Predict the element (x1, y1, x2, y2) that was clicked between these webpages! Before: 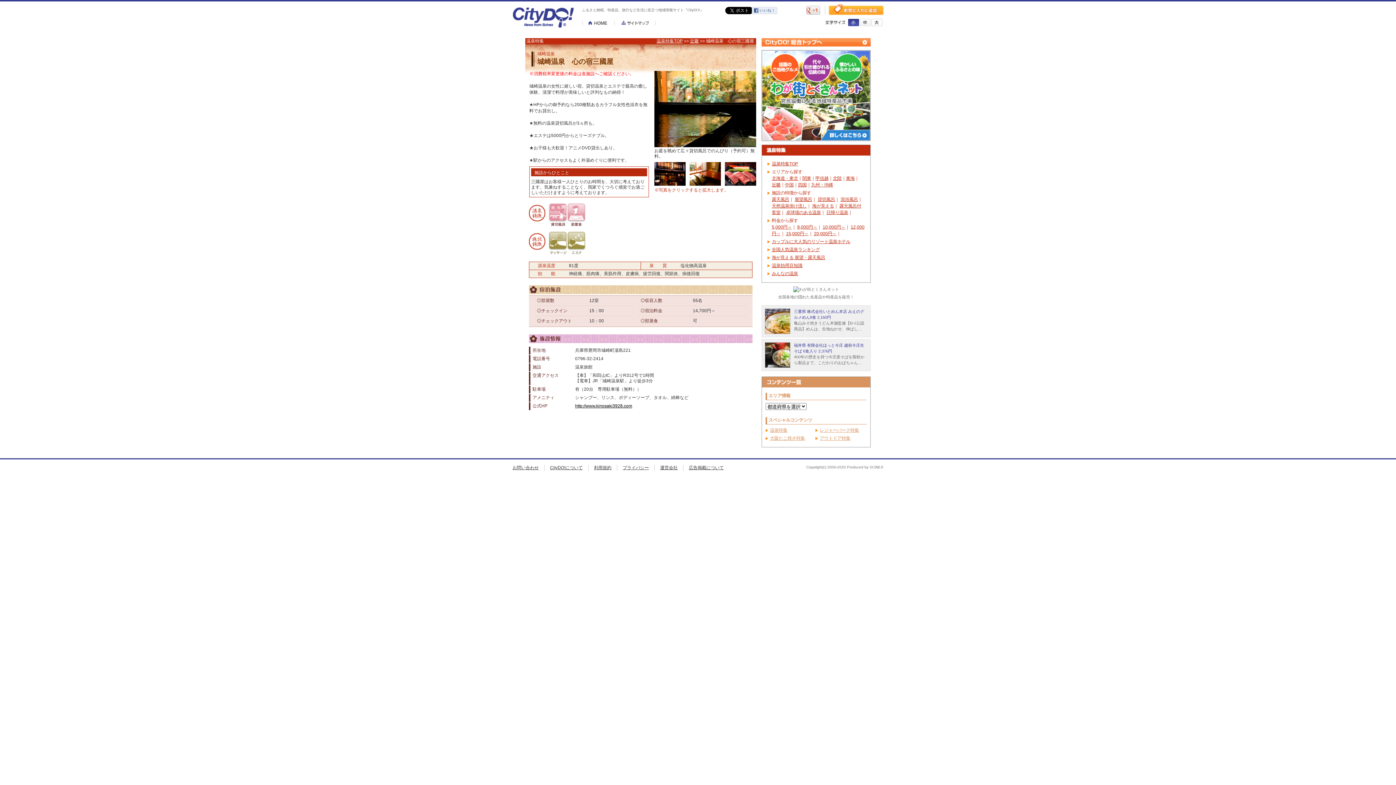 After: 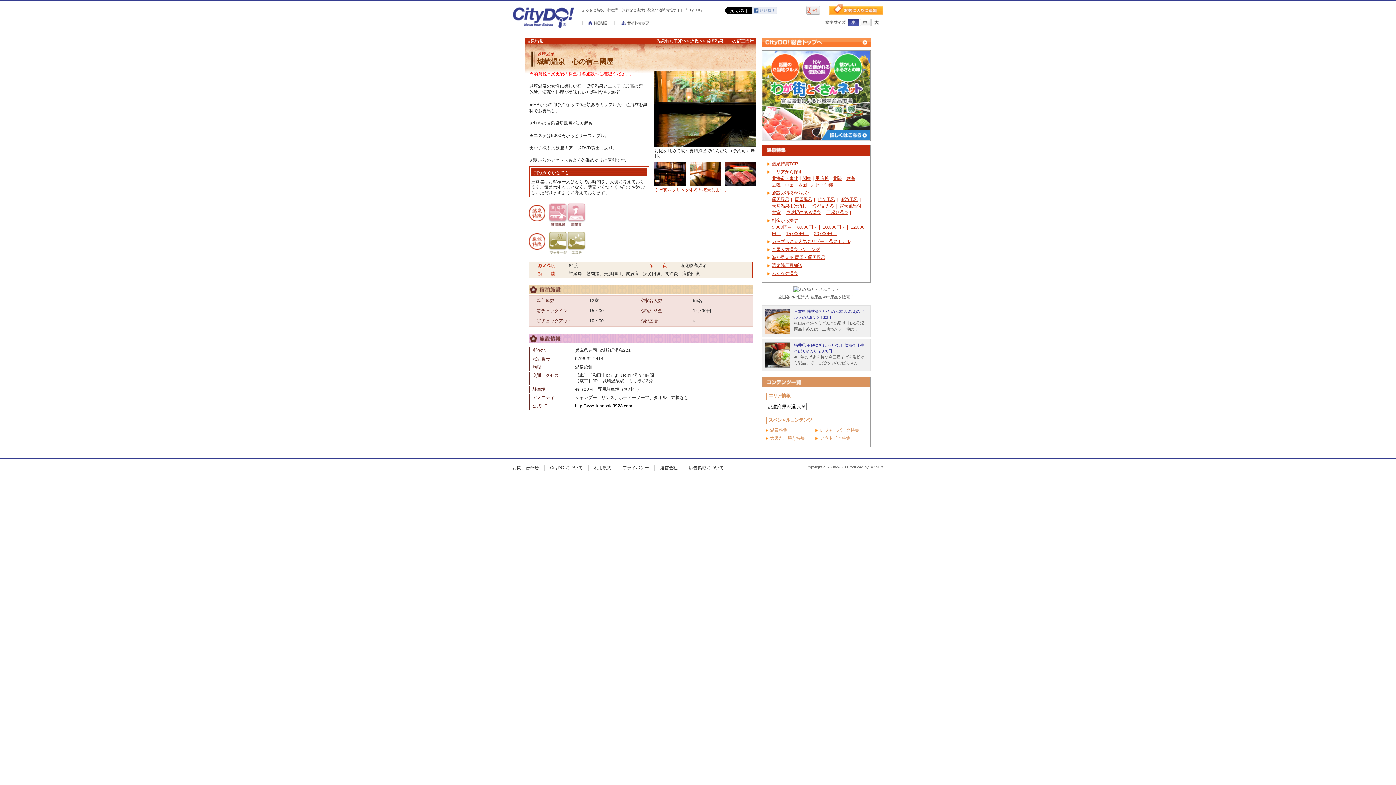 Action: bbox: (725, 181, 756, 186)